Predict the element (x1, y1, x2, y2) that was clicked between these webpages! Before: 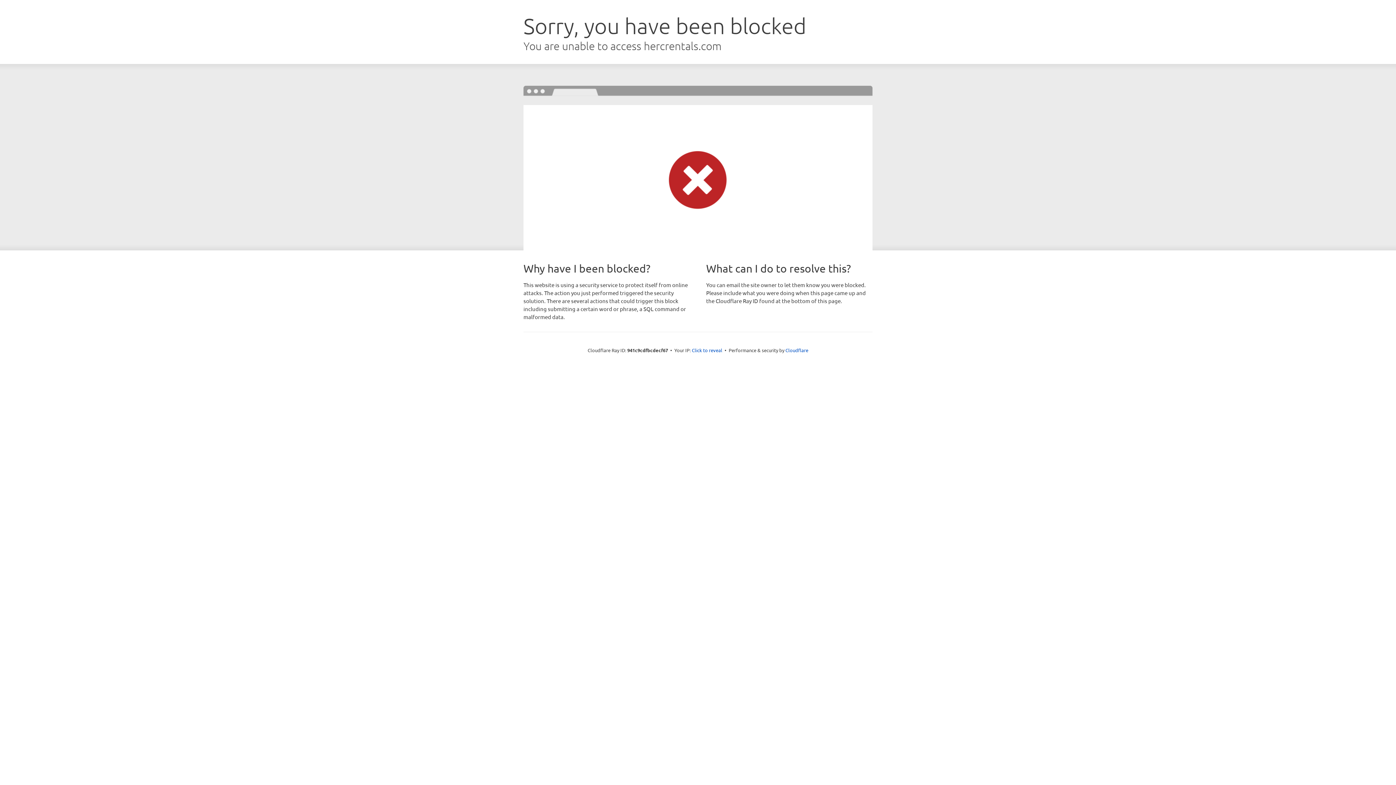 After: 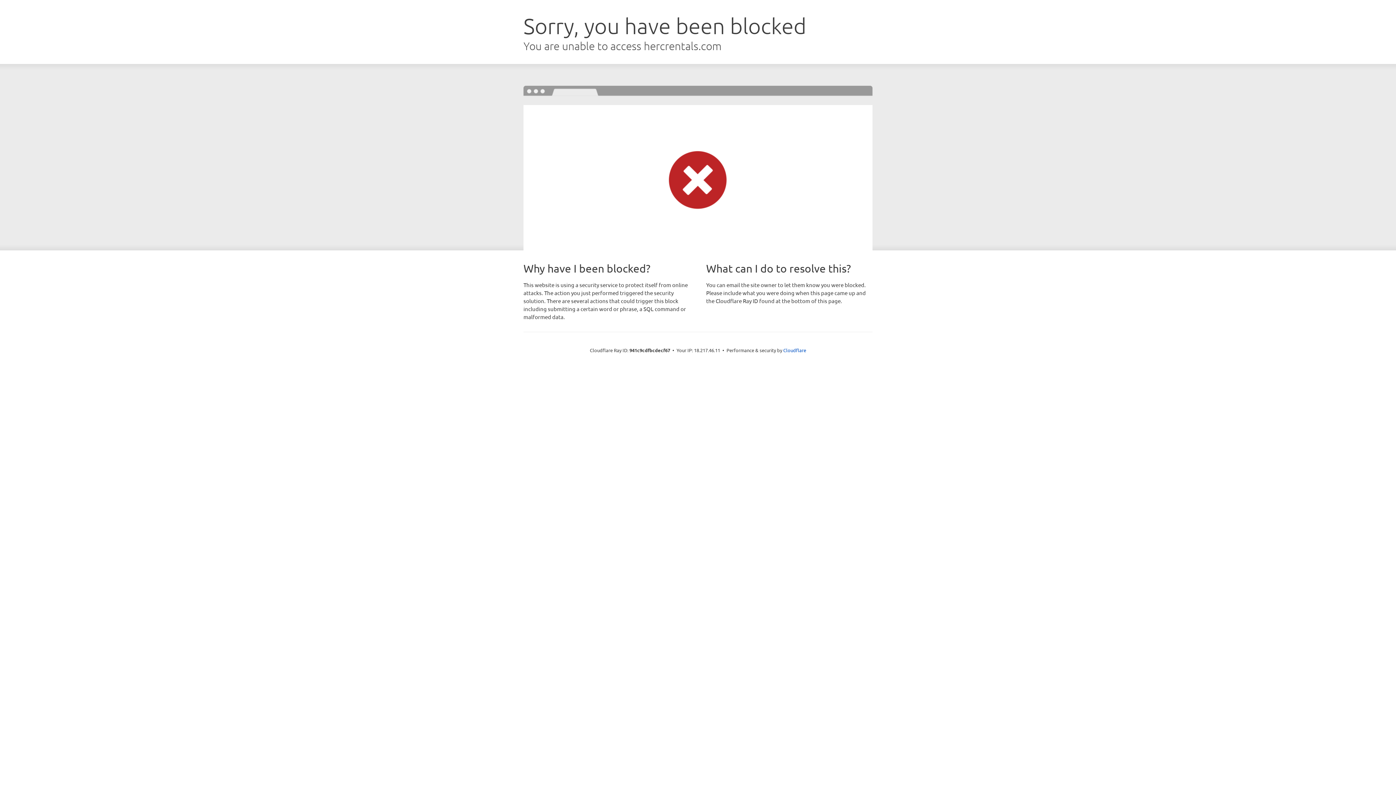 Action: label: Click to reveal bbox: (692, 346, 722, 353)